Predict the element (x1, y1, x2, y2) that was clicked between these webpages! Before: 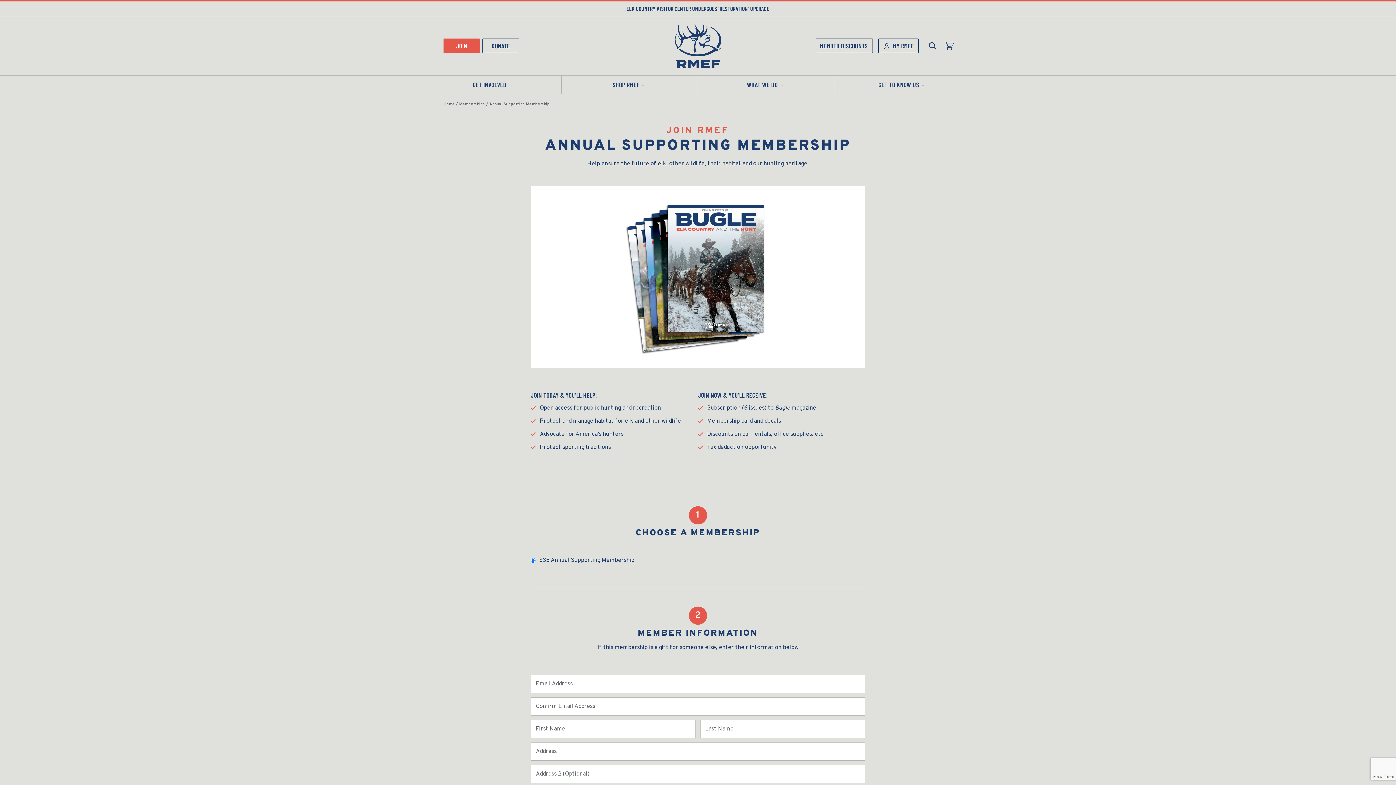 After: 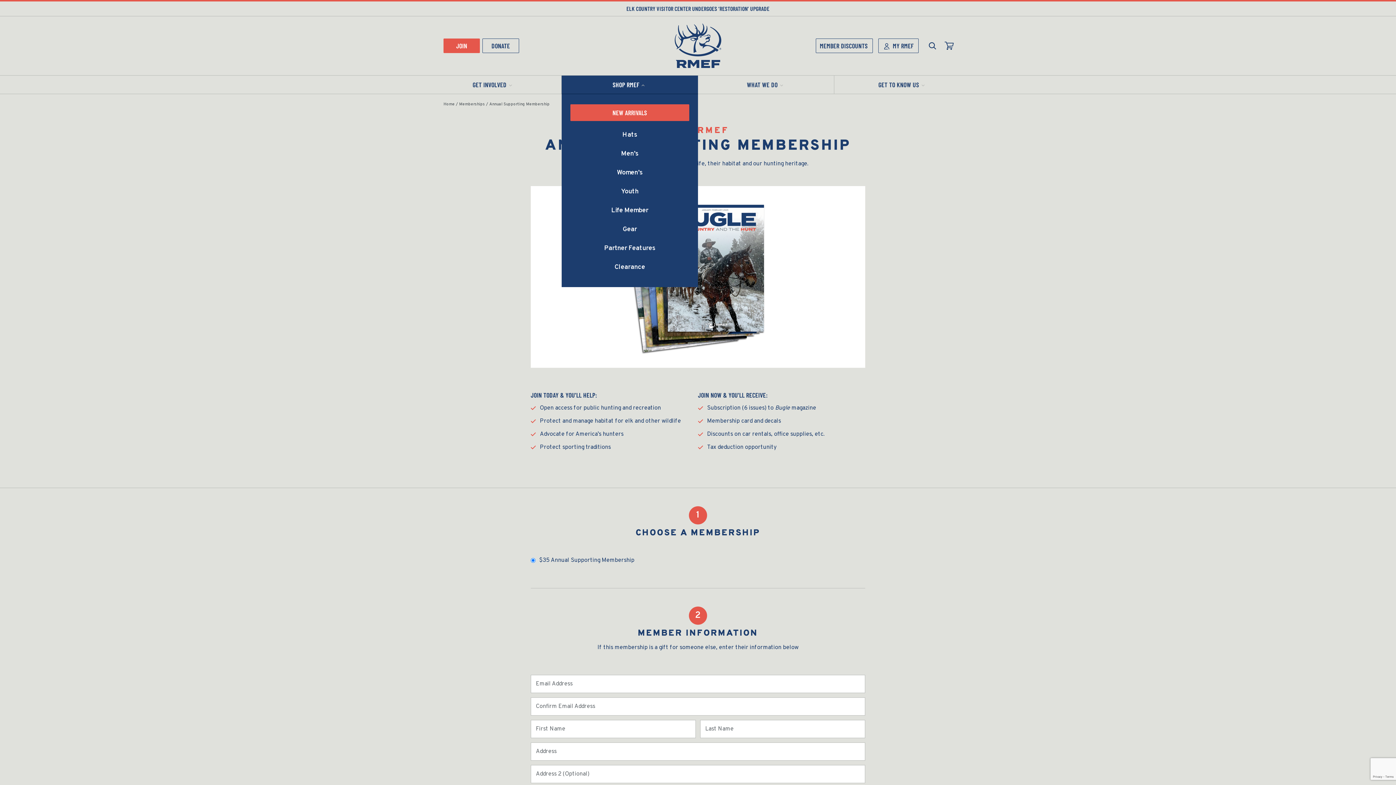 Action: label: SHOP RMEF bbox: (561, 75, 698, 93)